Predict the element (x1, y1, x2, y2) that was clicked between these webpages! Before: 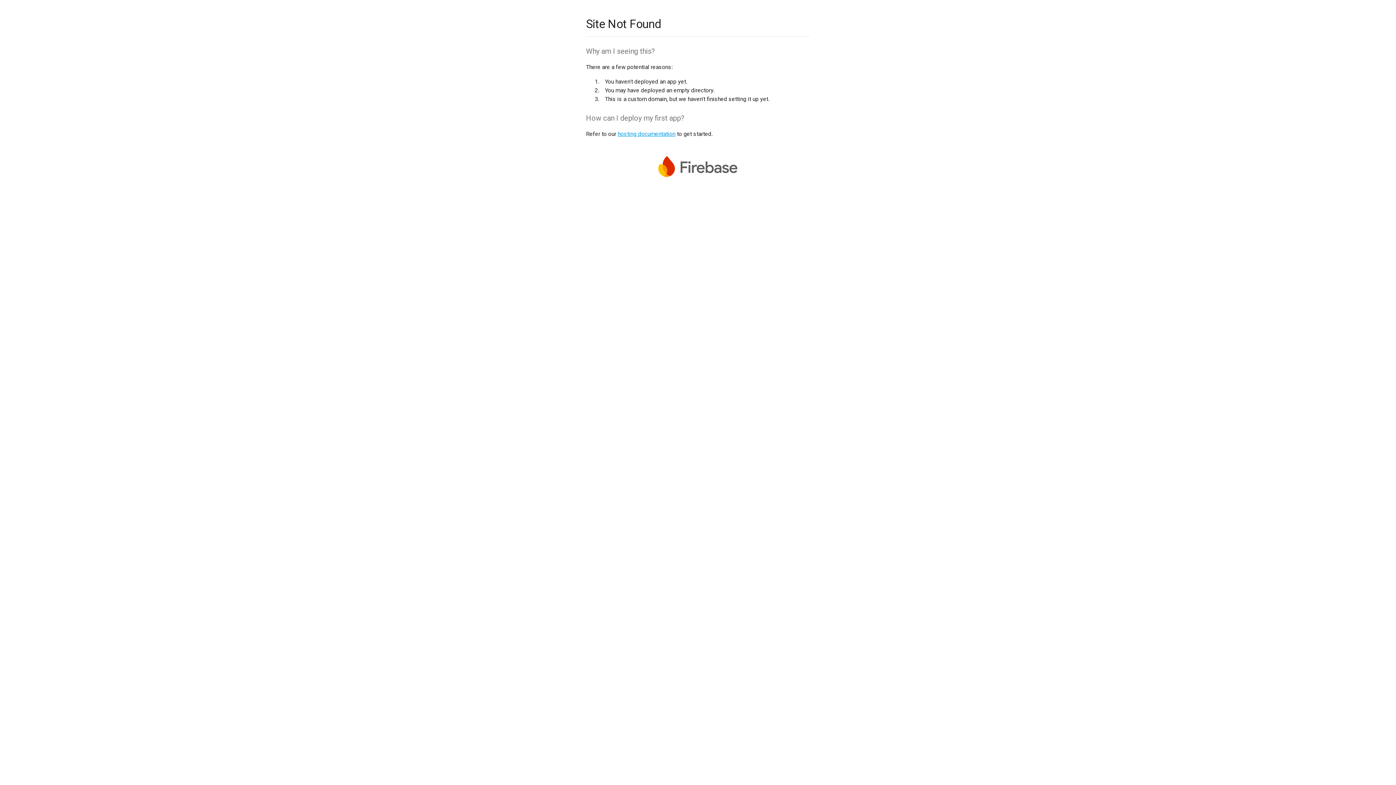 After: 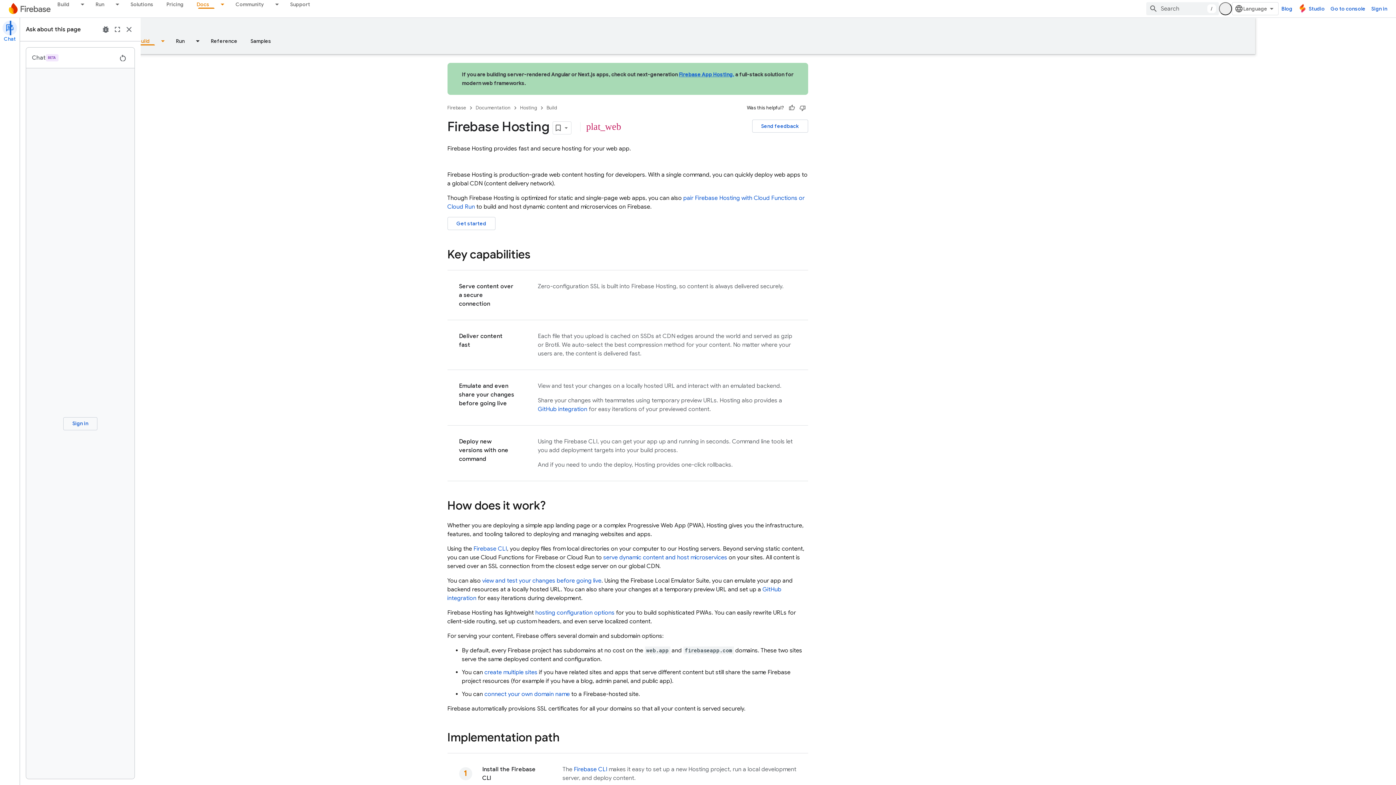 Action: bbox: (617, 130, 675, 137) label: hosting documentation